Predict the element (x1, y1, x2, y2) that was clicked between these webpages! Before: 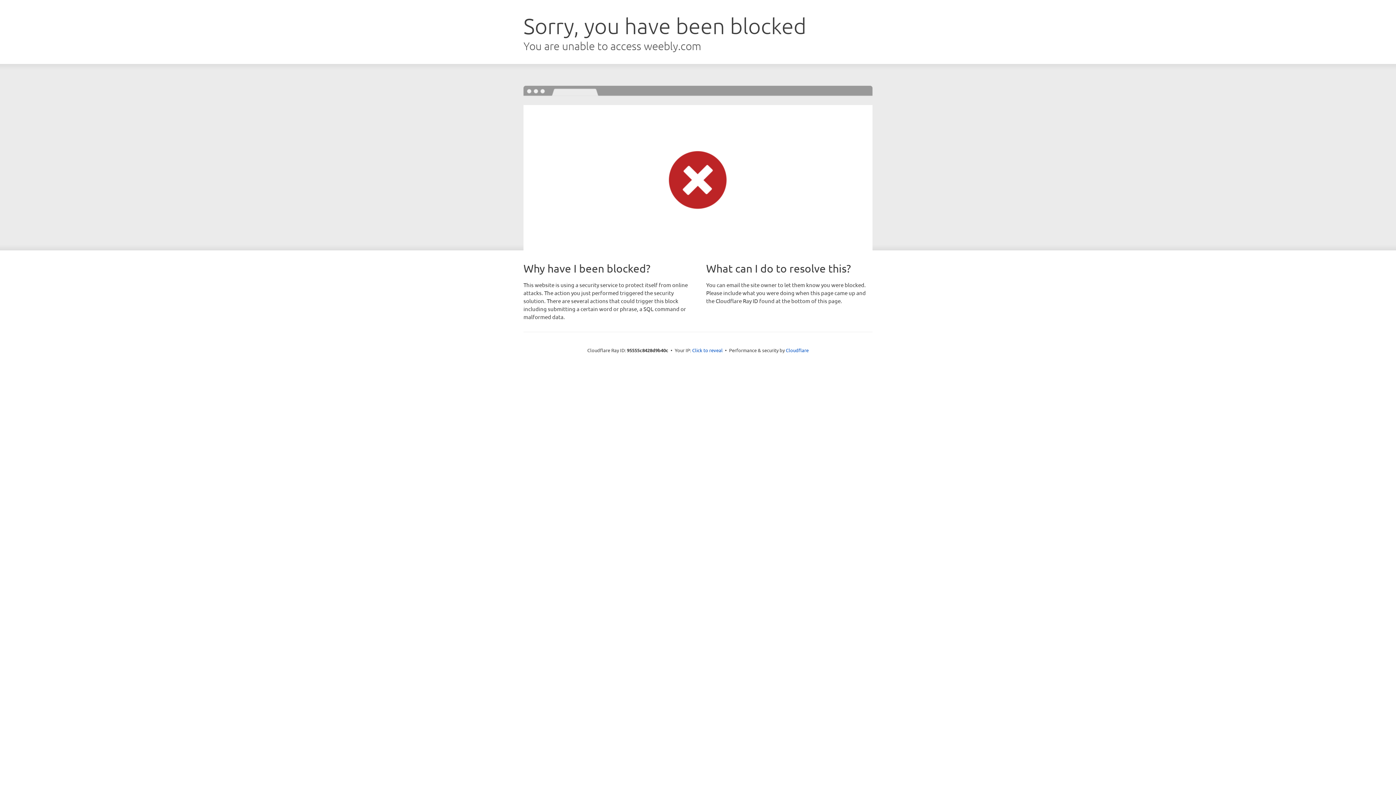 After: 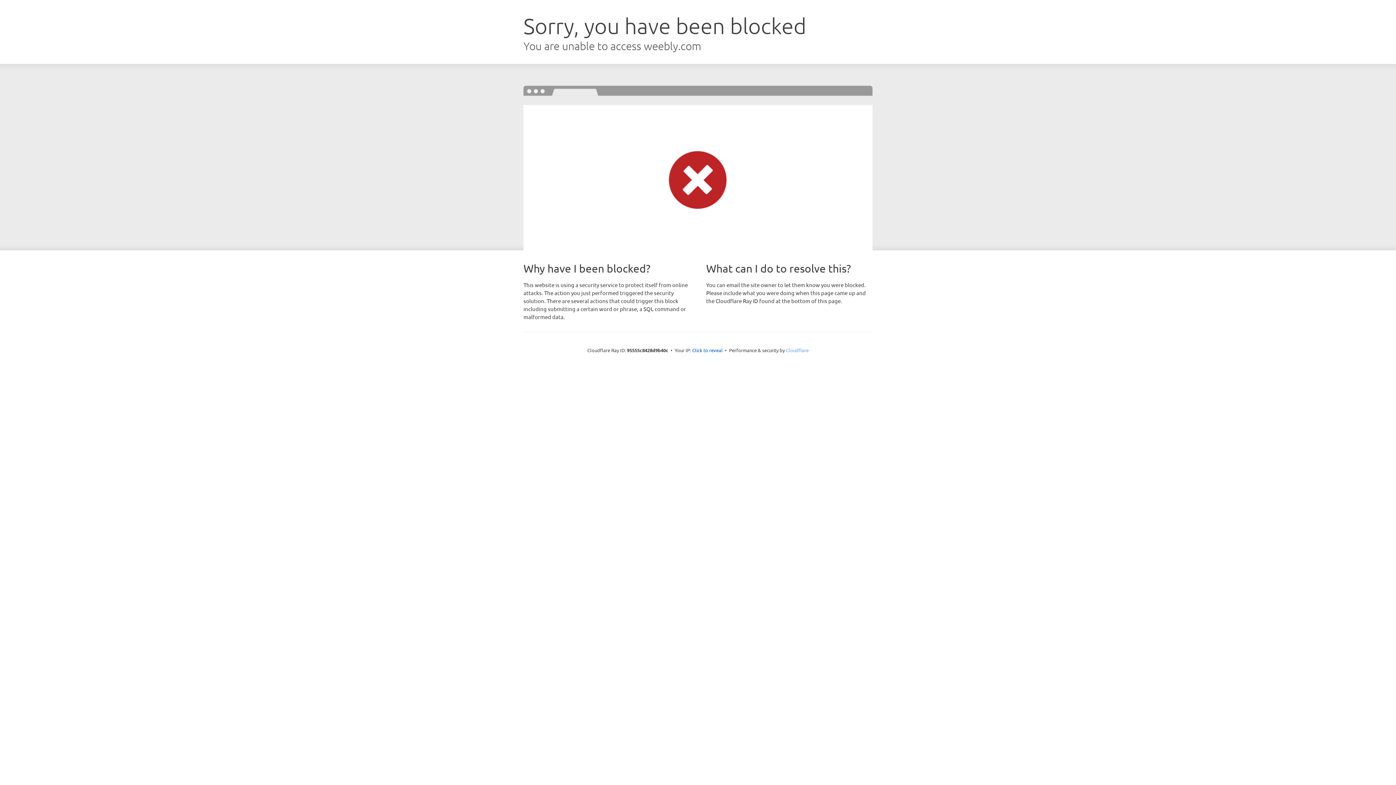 Action: bbox: (786, 347, 808, 353) label: Cloudflare